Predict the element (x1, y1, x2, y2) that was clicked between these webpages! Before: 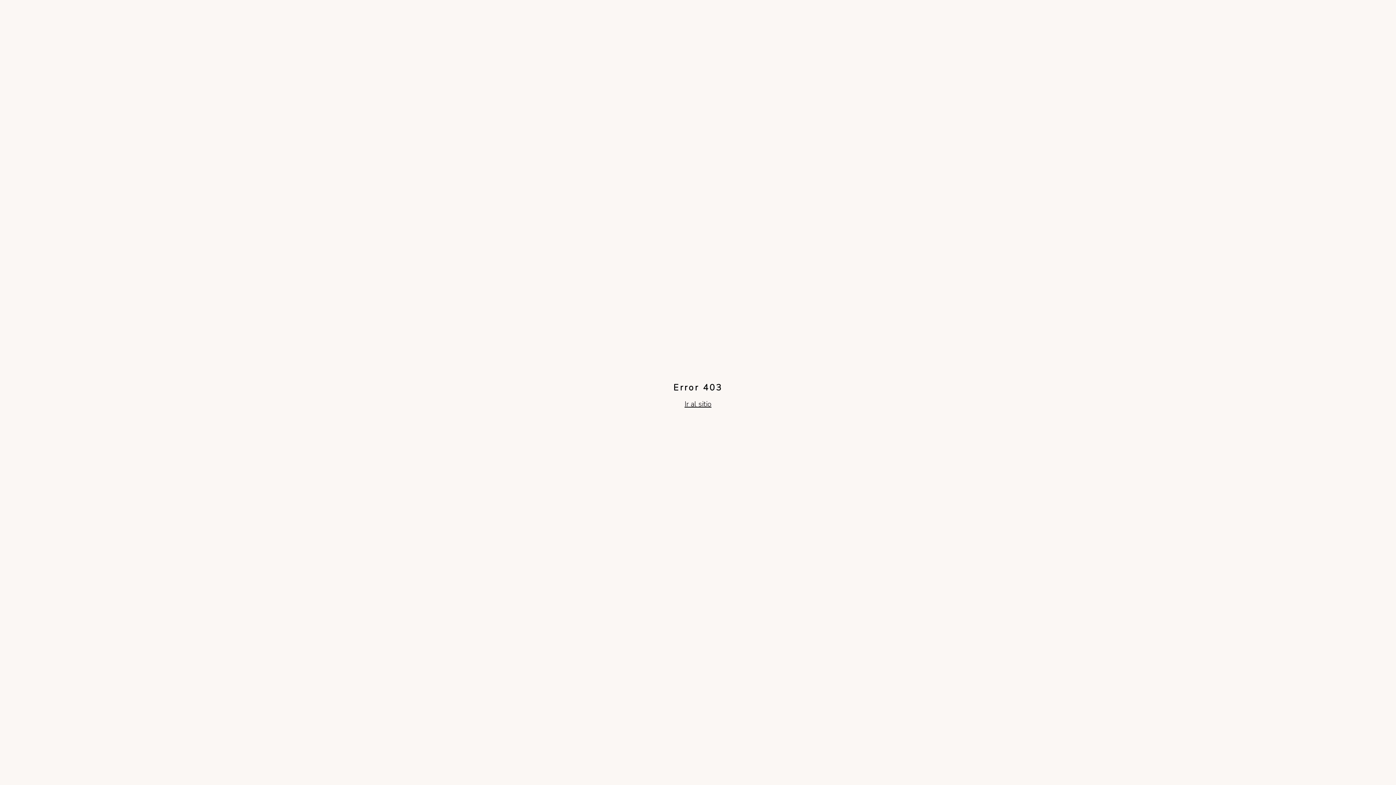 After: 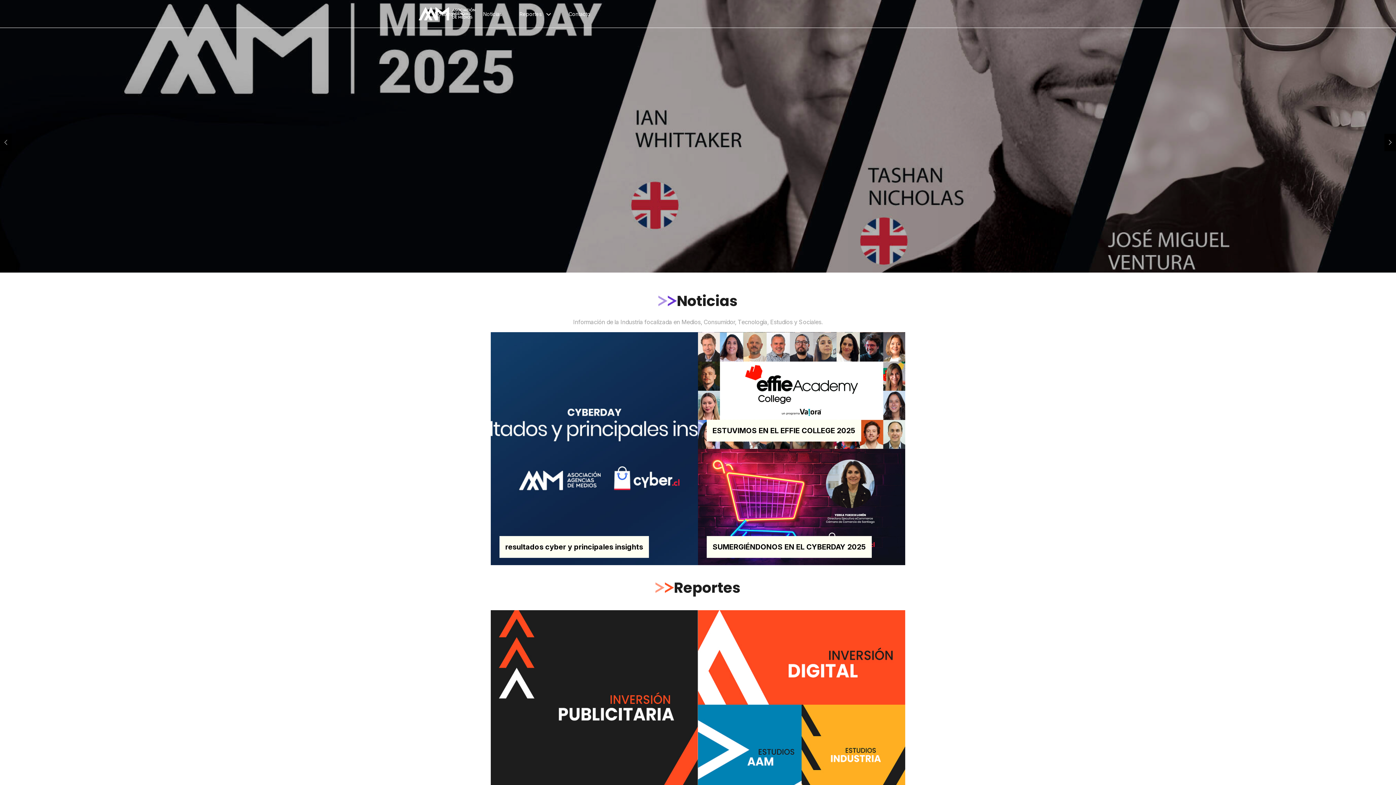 Action: bbox: (684, 399, 711, 409) label: Ir al sitio